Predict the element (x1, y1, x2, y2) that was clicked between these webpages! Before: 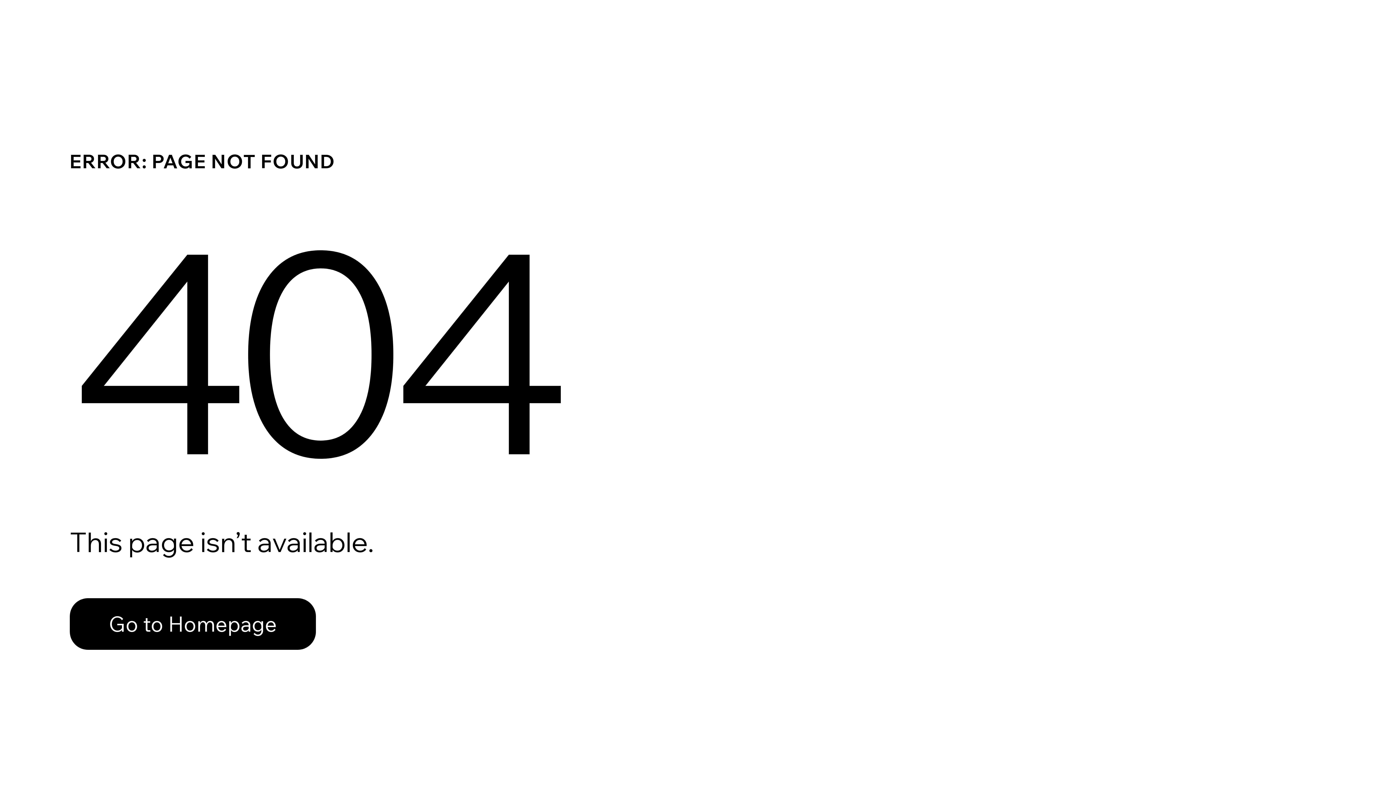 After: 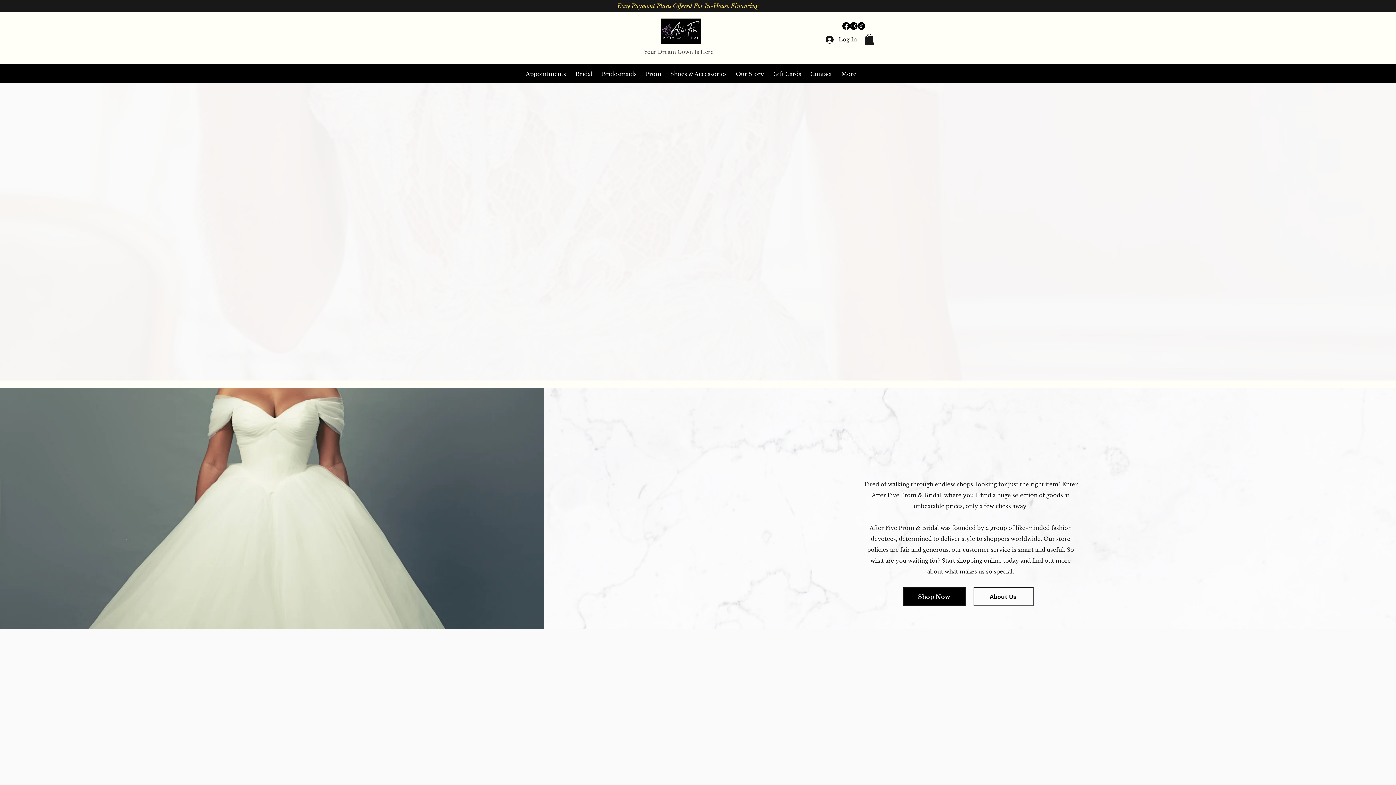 Action: bbox: (69, 598, 316, 650) label: Go to Homepage